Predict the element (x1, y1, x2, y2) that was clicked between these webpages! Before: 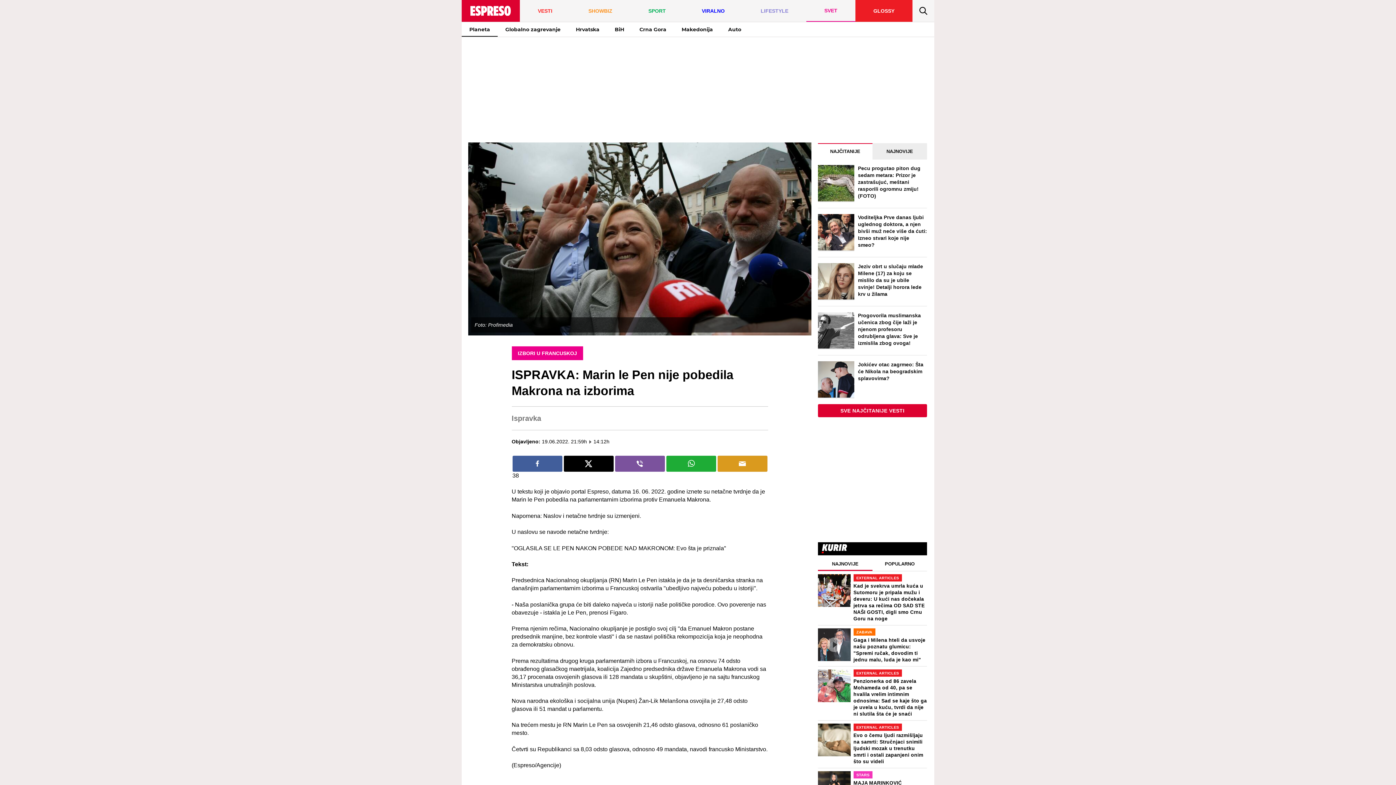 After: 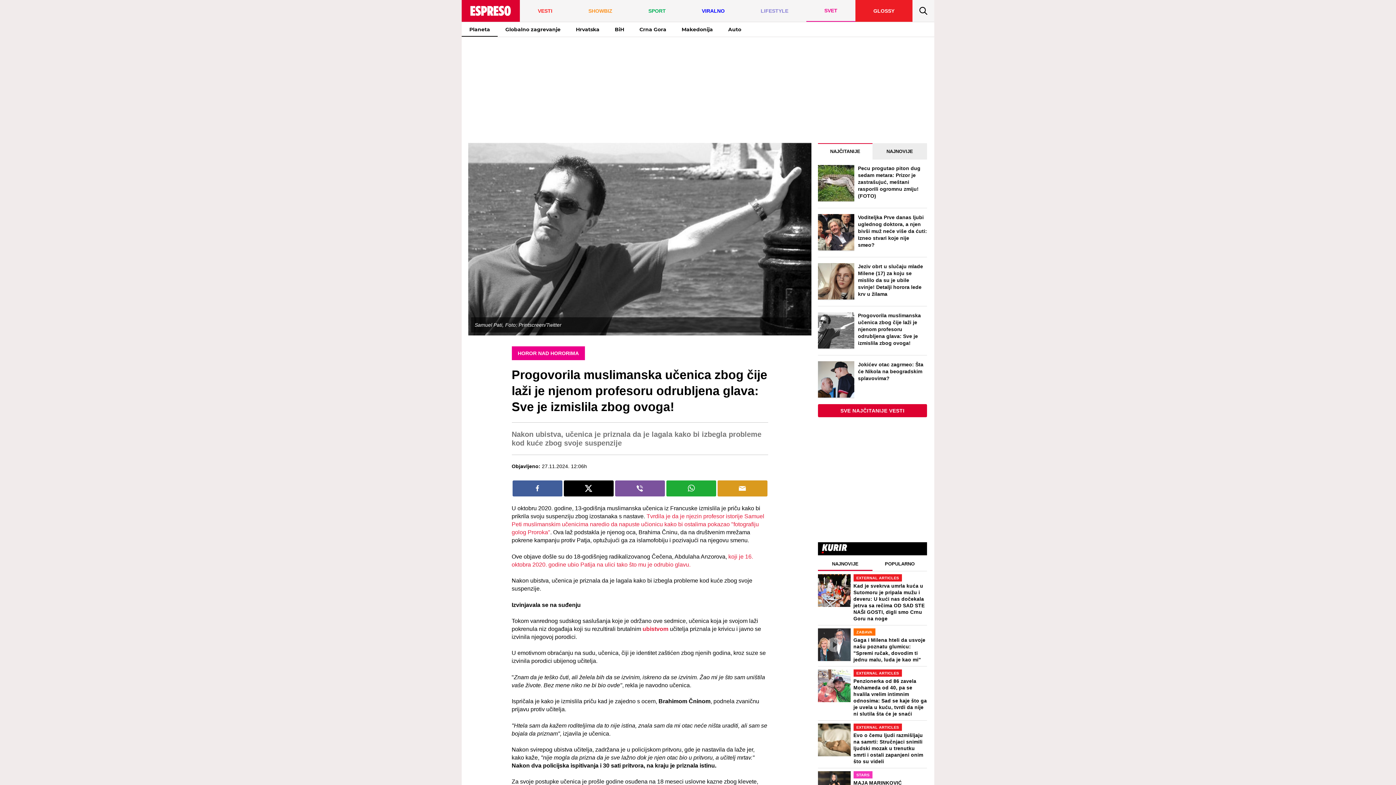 Action: bbox: (818, 312, 854, 349)